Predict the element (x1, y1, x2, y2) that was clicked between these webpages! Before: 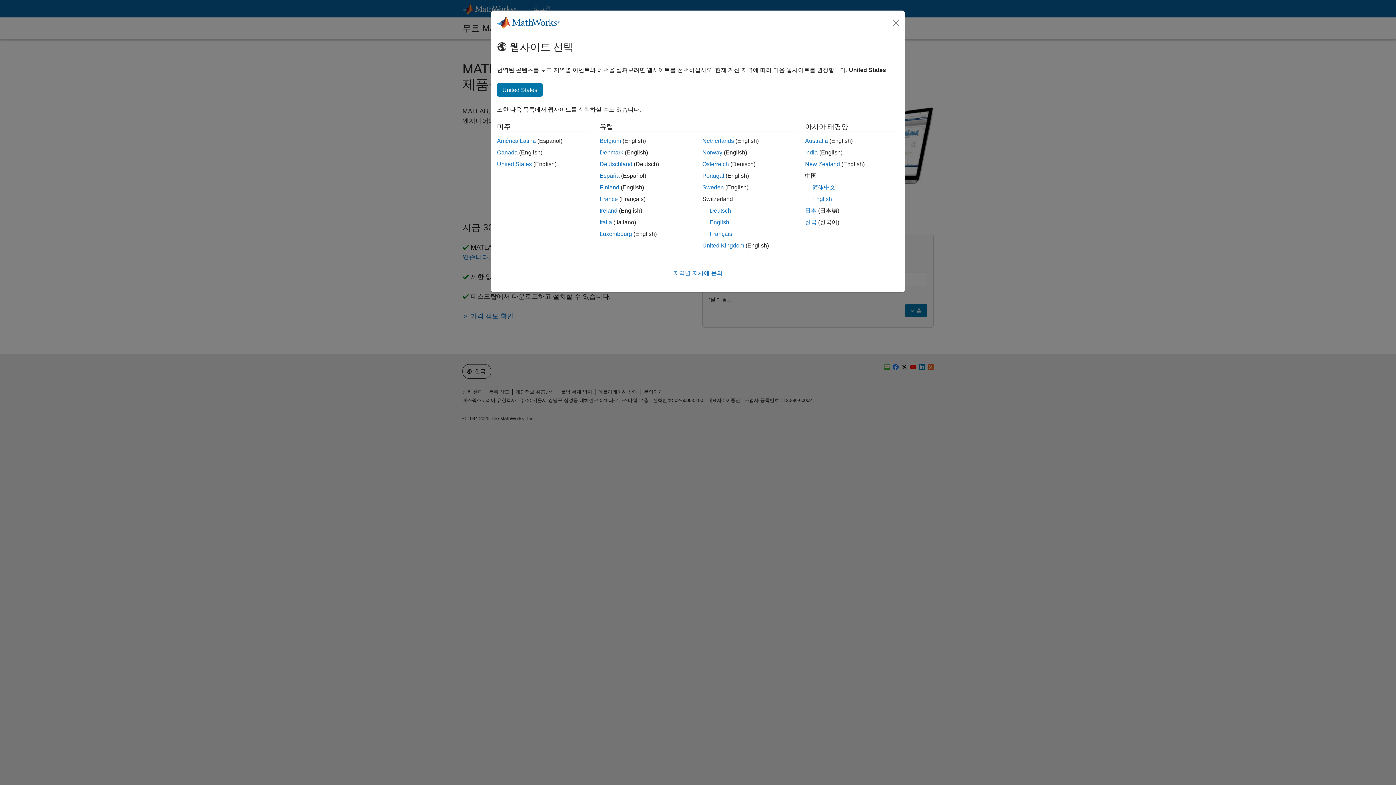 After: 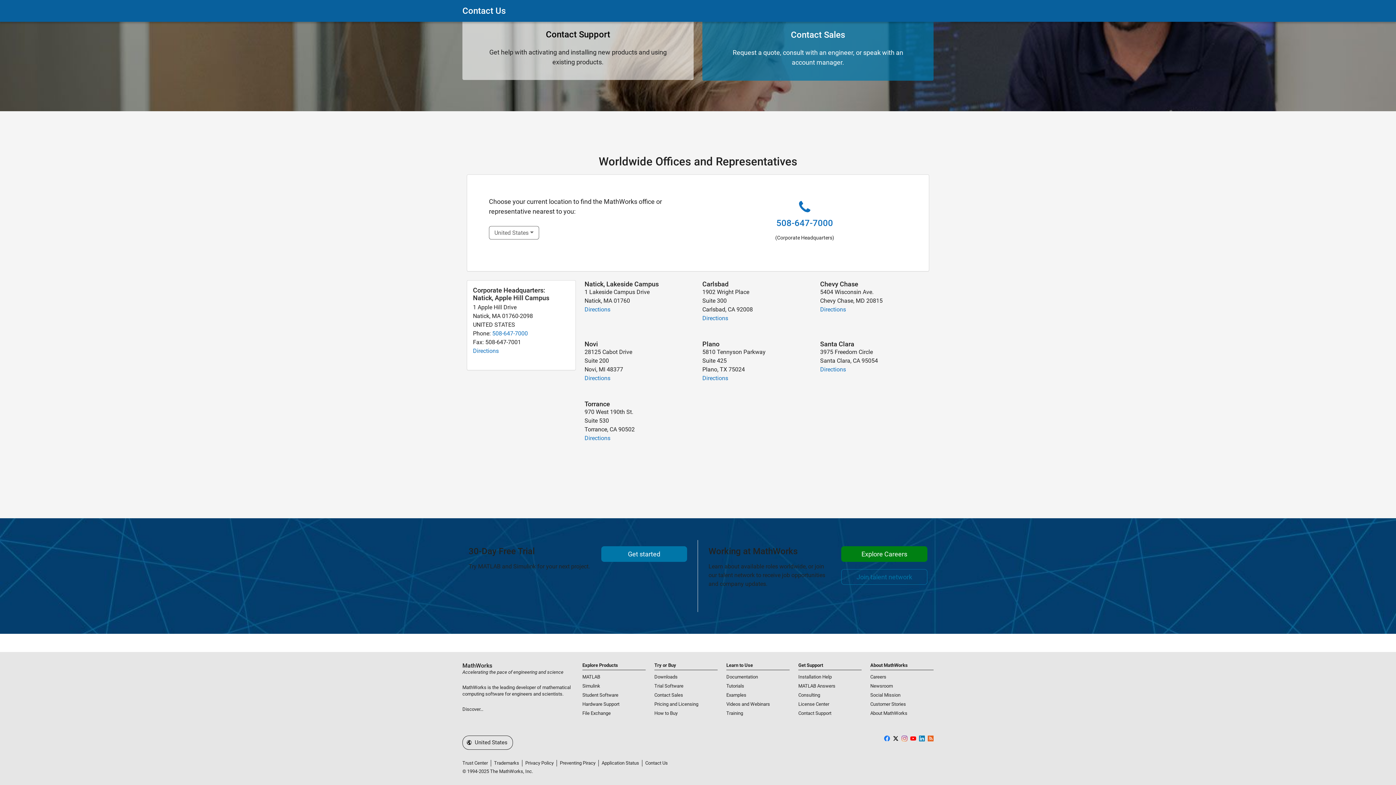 Action: bbox: (673, 270, 722, 276) label: 지역별 지사에 문의